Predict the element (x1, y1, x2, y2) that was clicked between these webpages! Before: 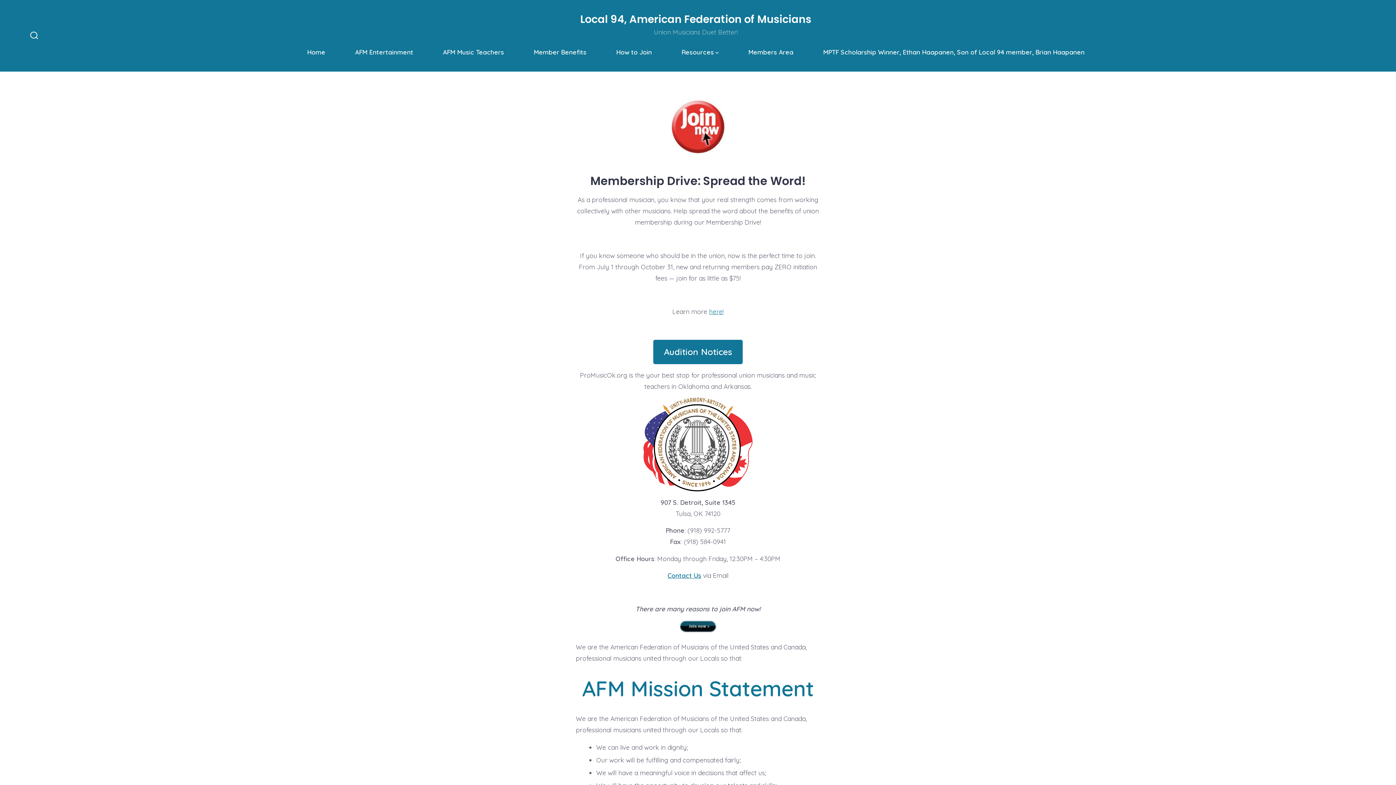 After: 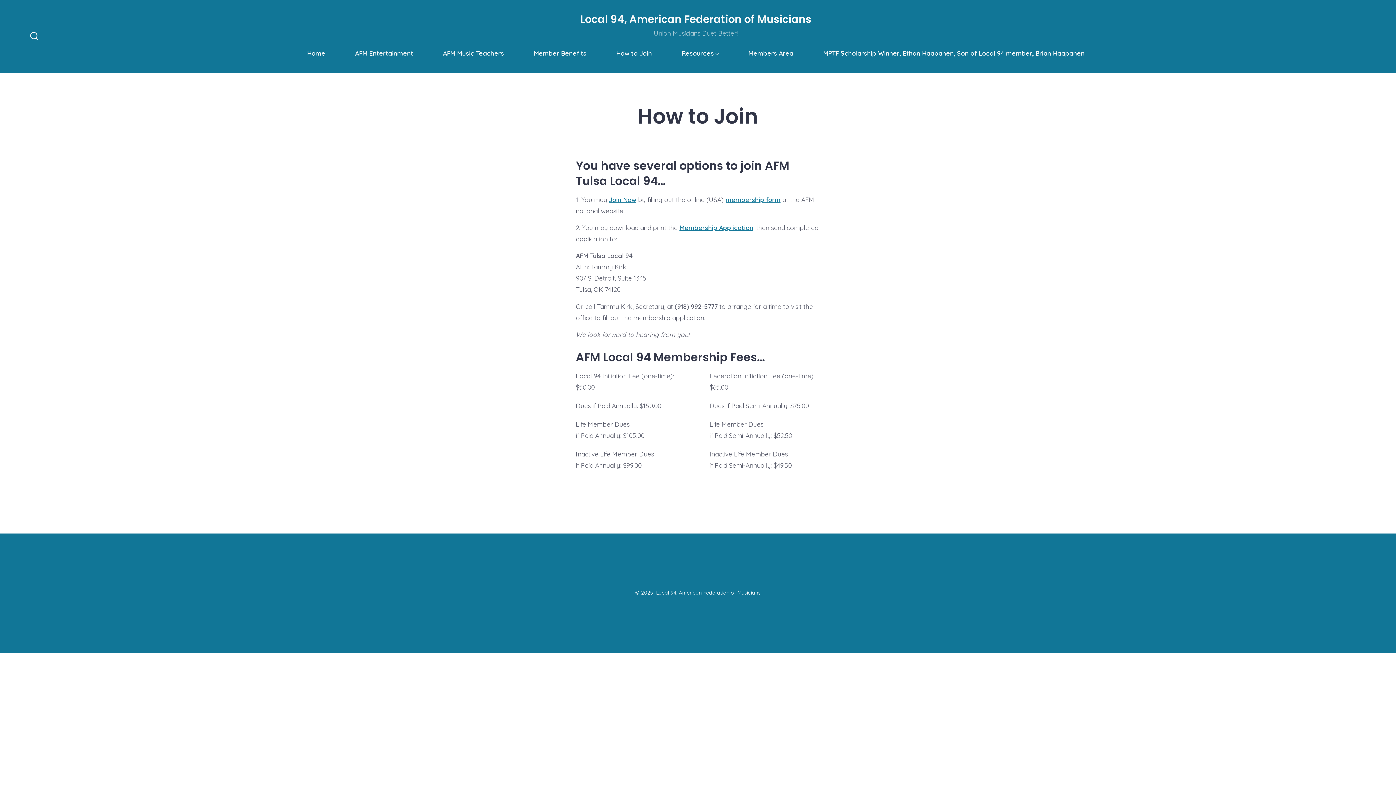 Action: bbox: (616, 46, 652, 57) label: How to Join